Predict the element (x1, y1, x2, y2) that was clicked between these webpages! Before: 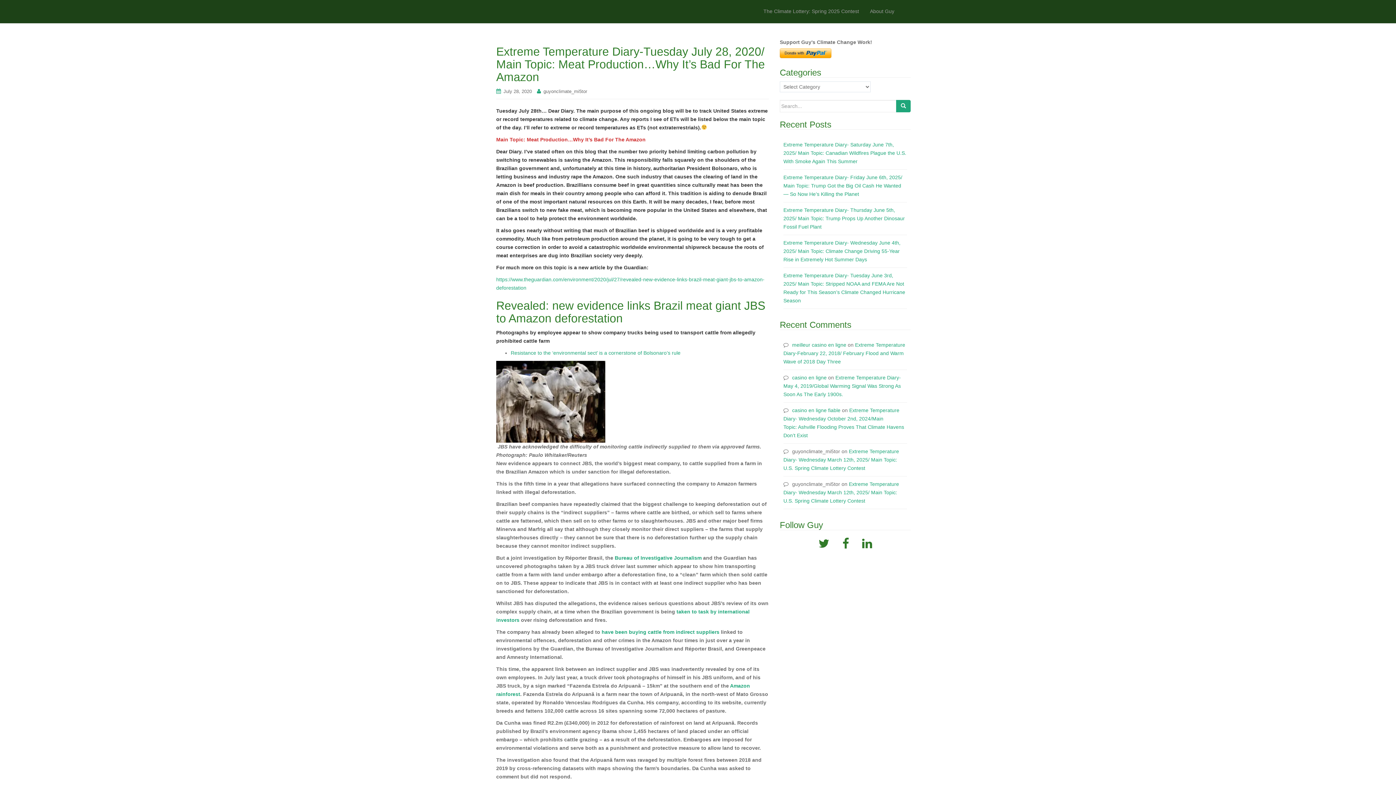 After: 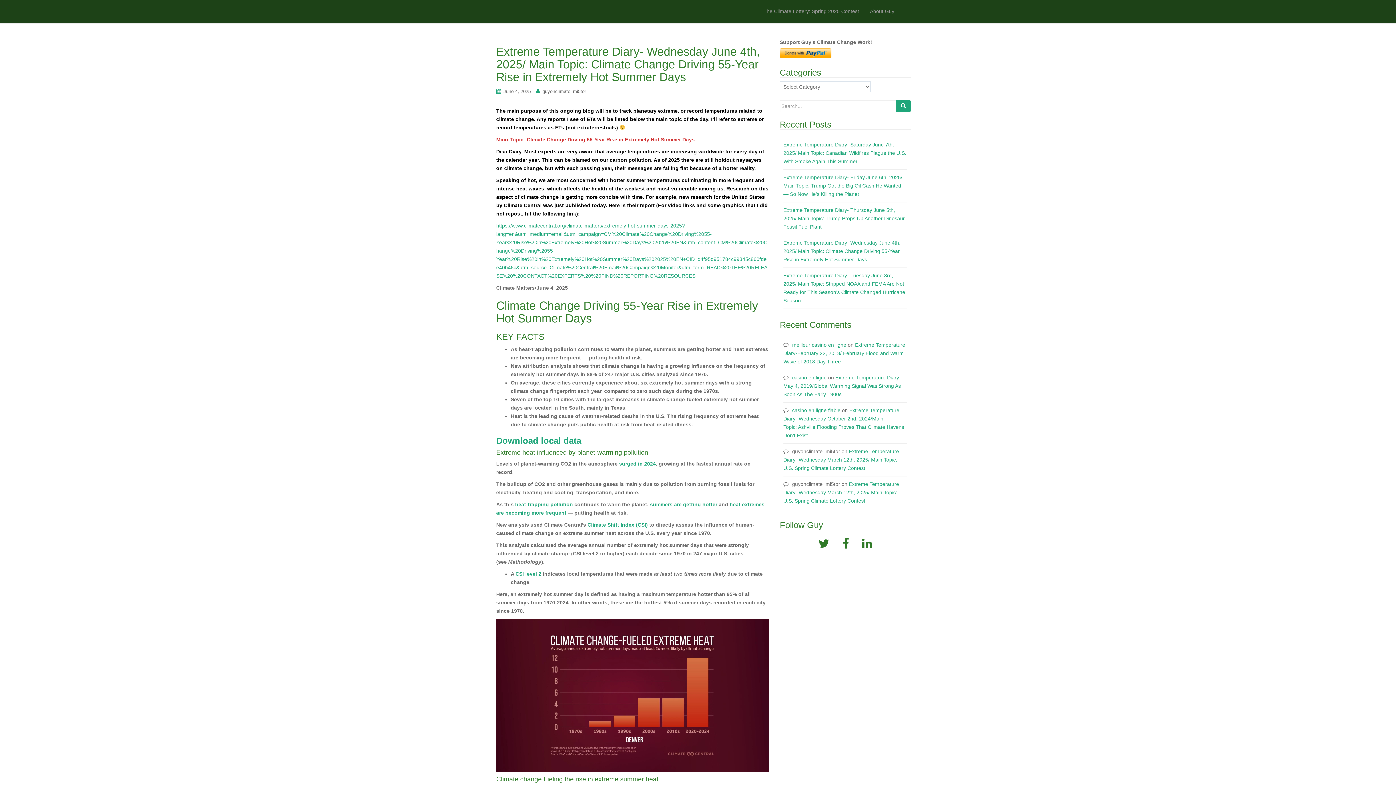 Action: label: Extreme Temperature Diary- Wednesday June 4th, 2025/ Main Topic: Climate Change Driving 55-Year Rise in Extremely Hot Summer Days bbox: (783, 240, 900, 262)